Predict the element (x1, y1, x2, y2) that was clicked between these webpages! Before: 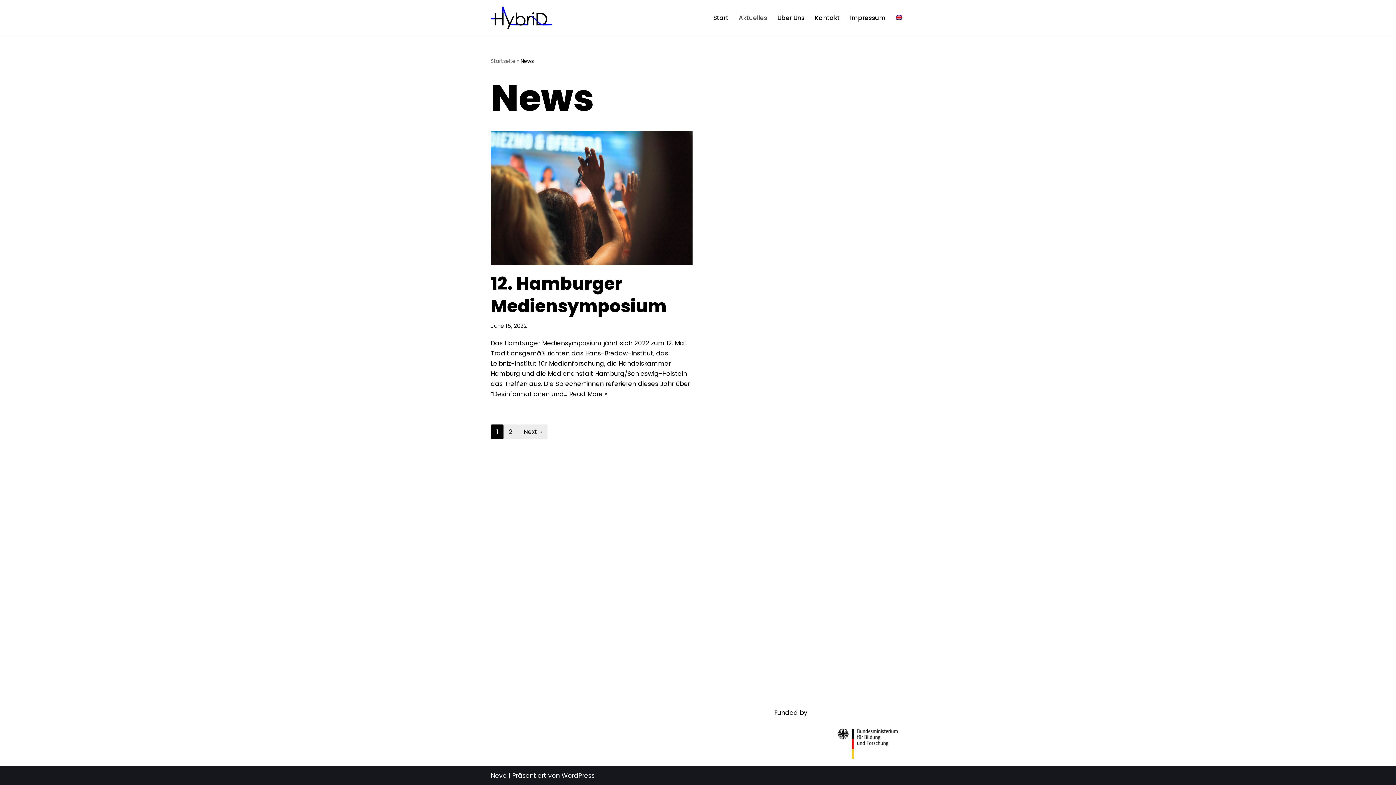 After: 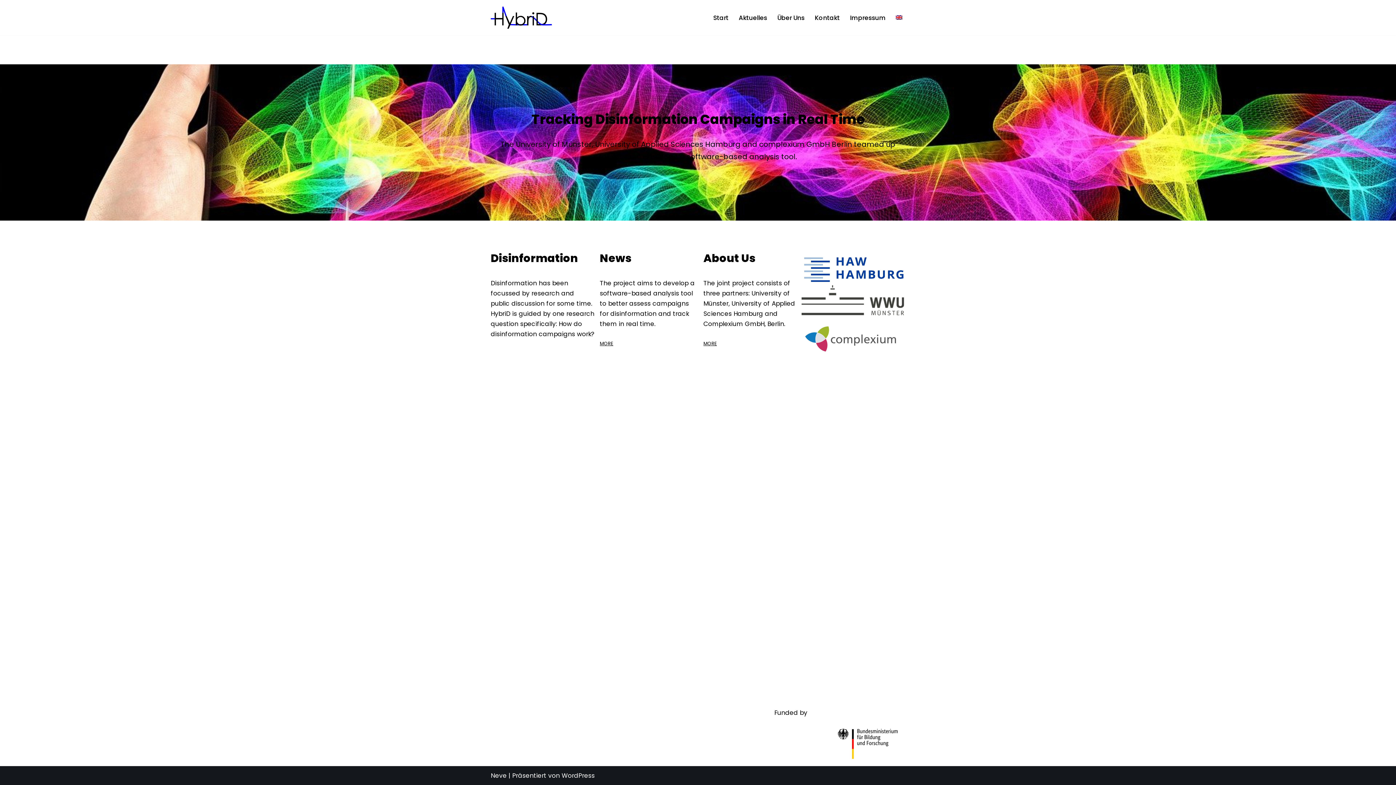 Action: bbox: (713, 12, 728, 22) label: Start